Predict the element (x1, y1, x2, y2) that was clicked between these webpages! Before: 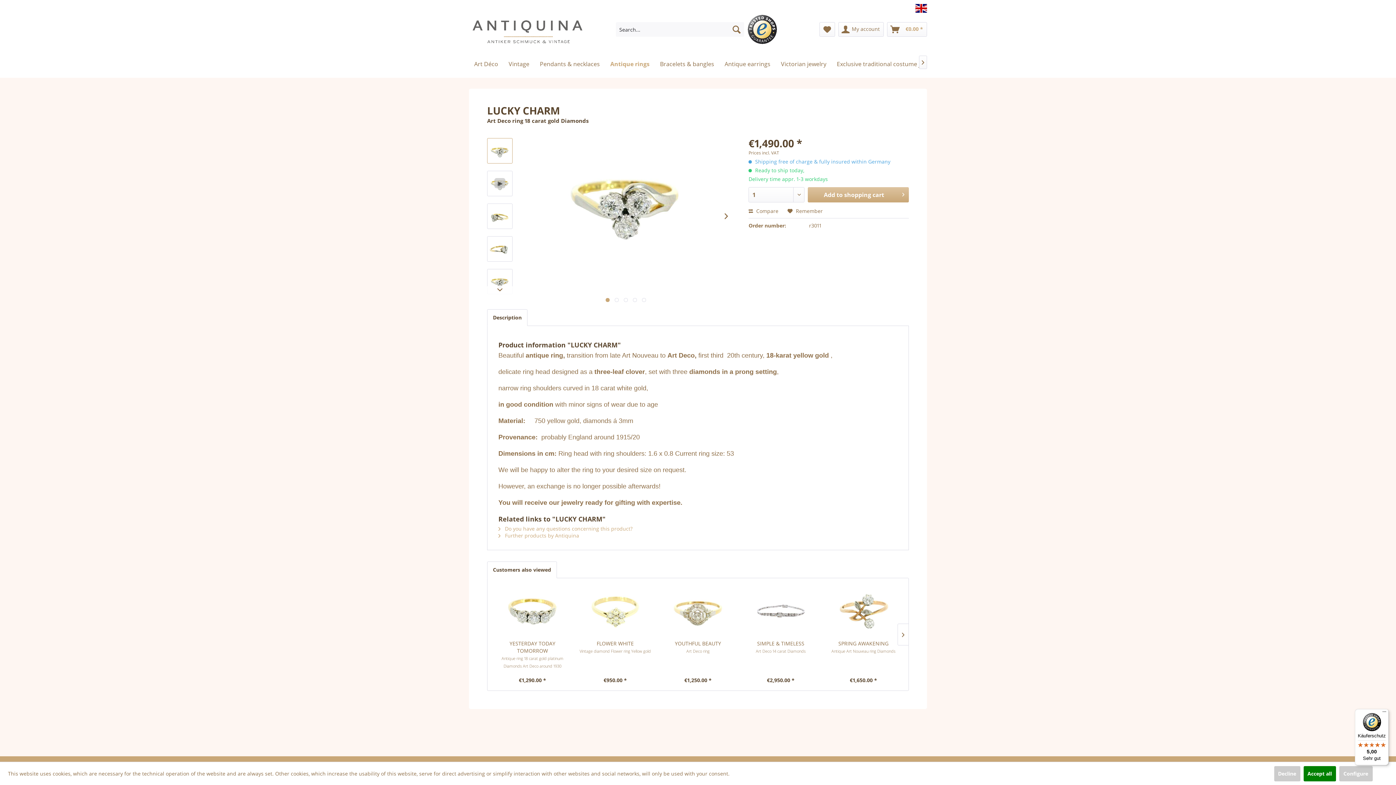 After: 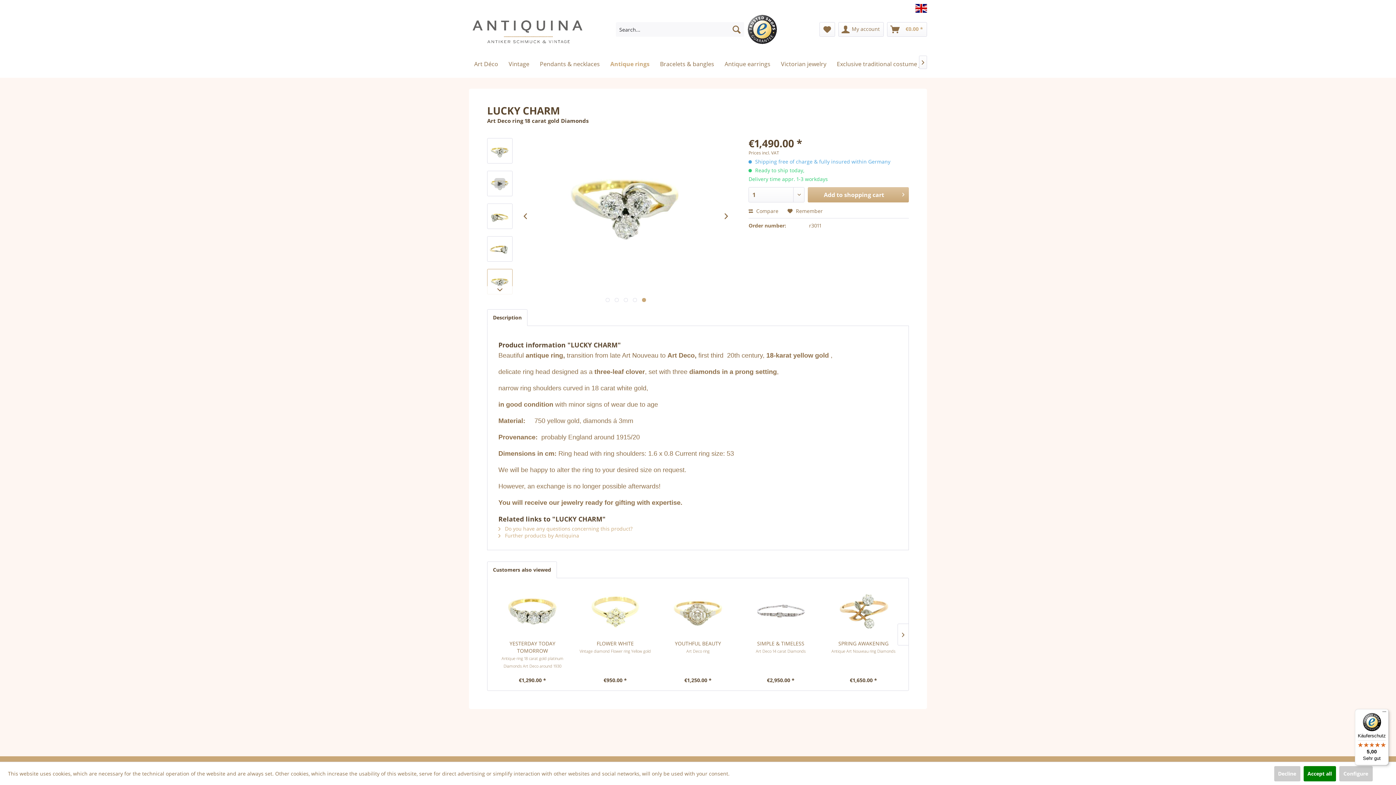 Action: label:   bbox: (642, 298, 646, 302)